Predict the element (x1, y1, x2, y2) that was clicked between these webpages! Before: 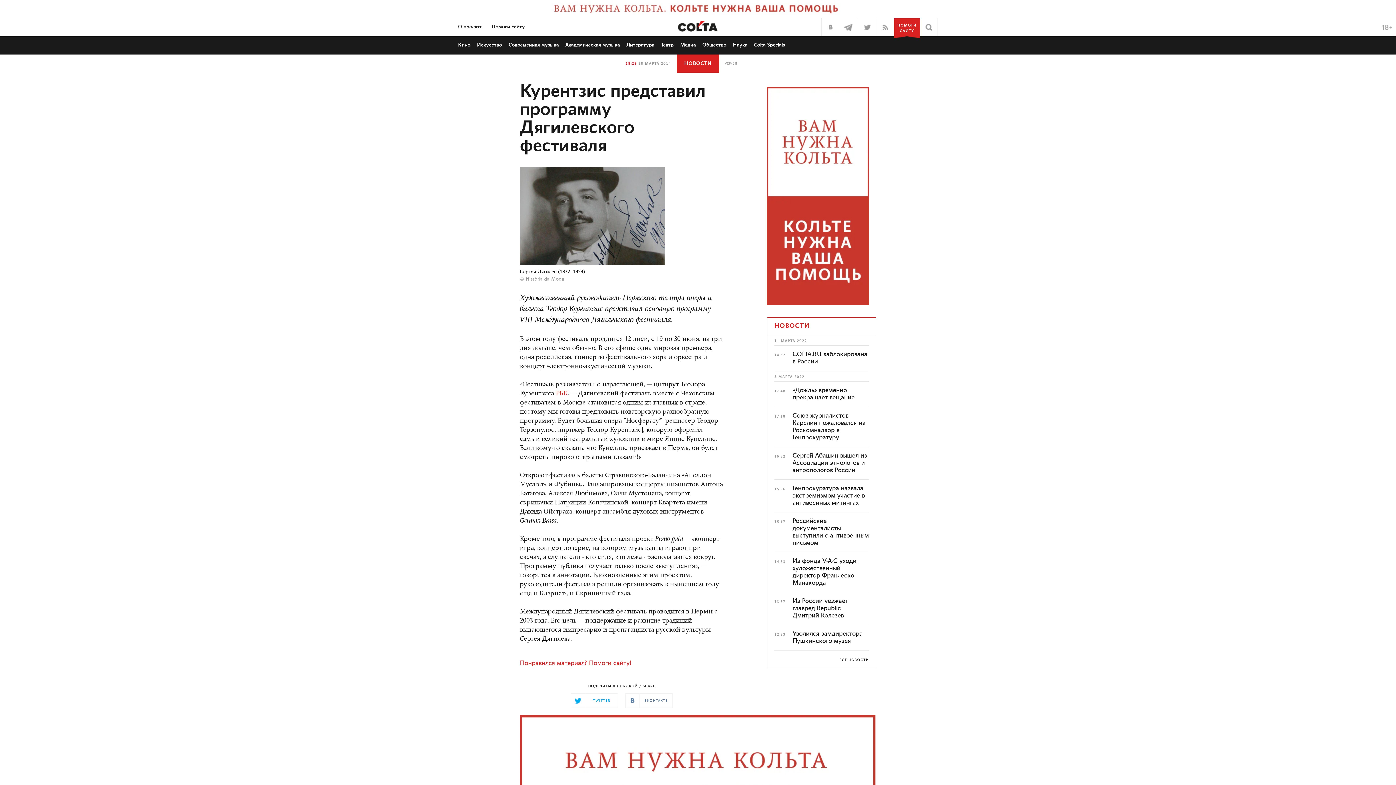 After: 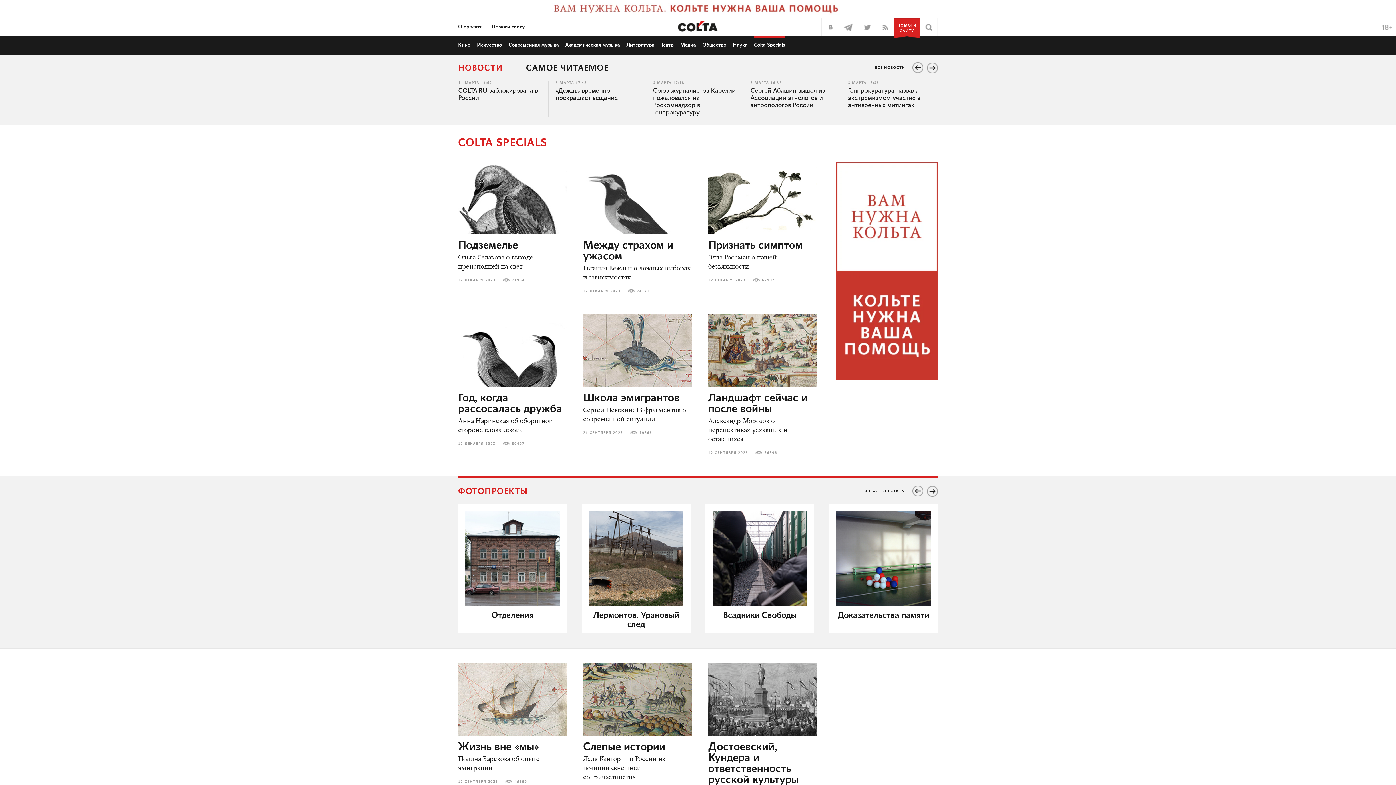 Action: bbox: (754, 42, 785, 47) label: Colta Specials